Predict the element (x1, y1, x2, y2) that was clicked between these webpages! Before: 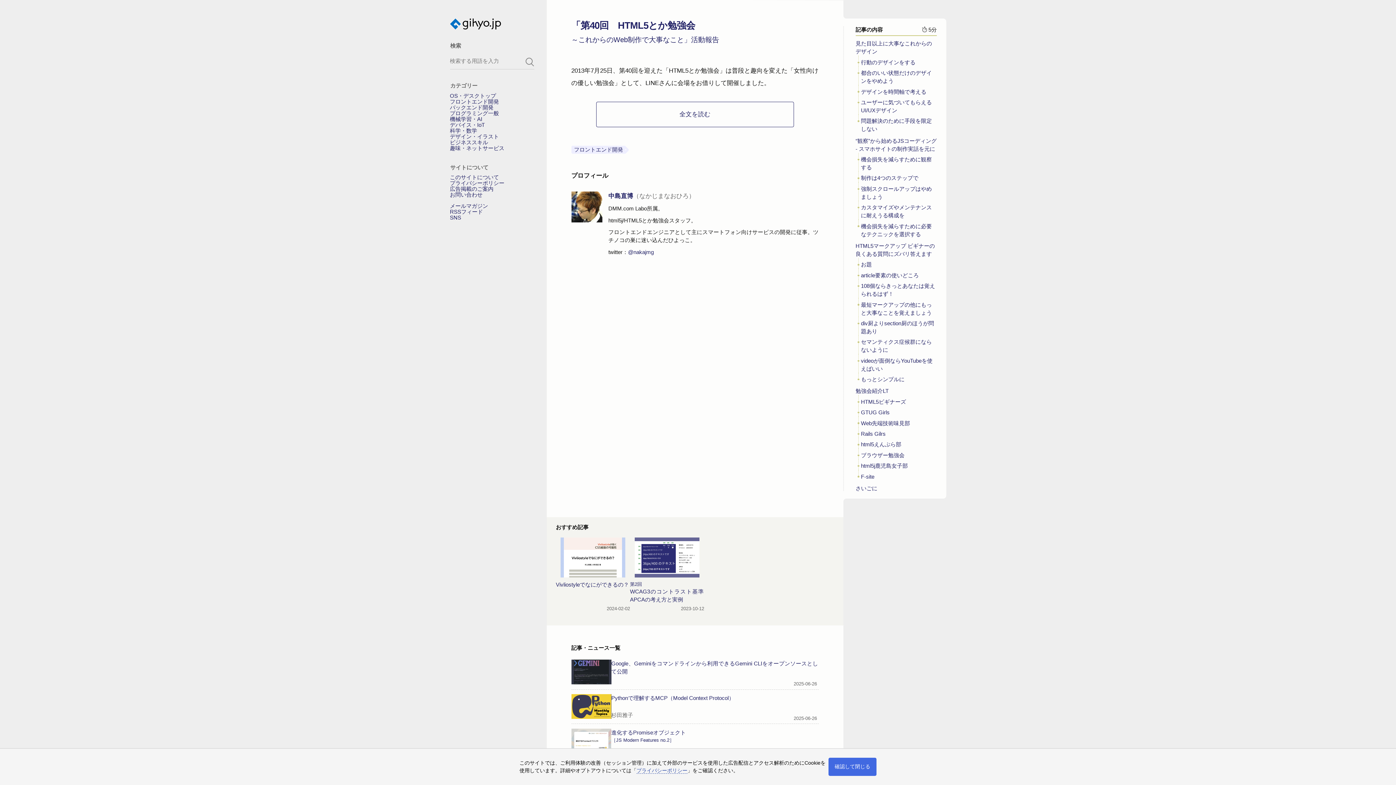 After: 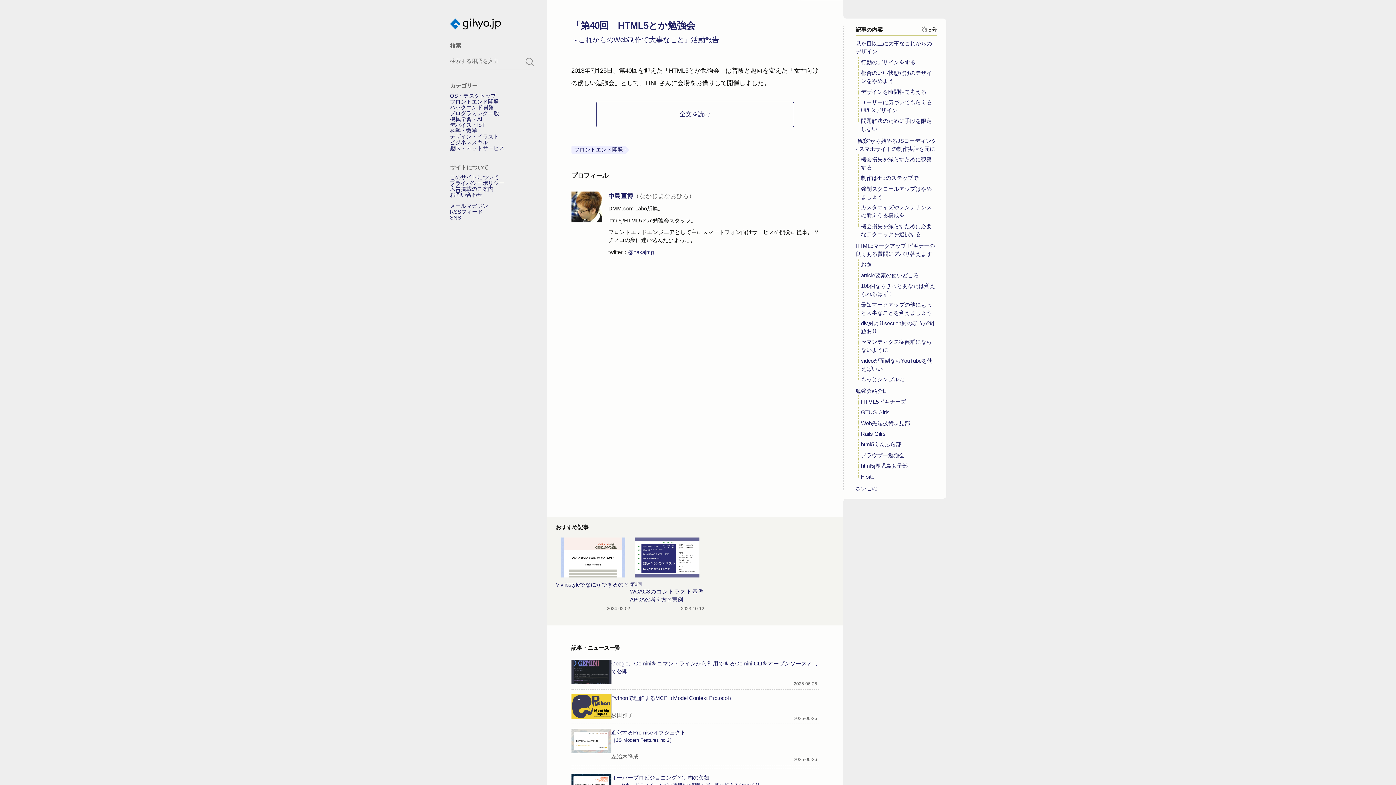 Action: label: 確認して閉じる bbox: (828, 758, 876, 776)